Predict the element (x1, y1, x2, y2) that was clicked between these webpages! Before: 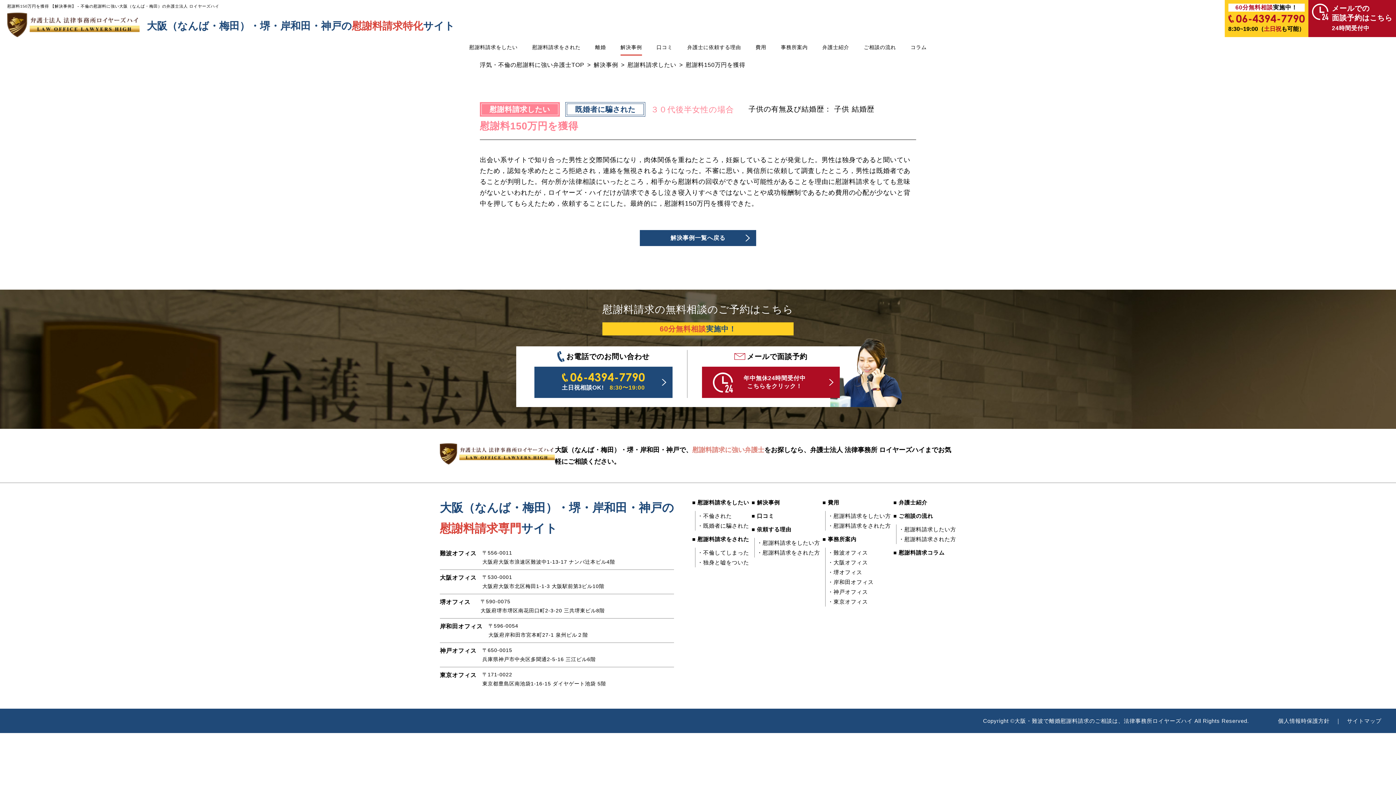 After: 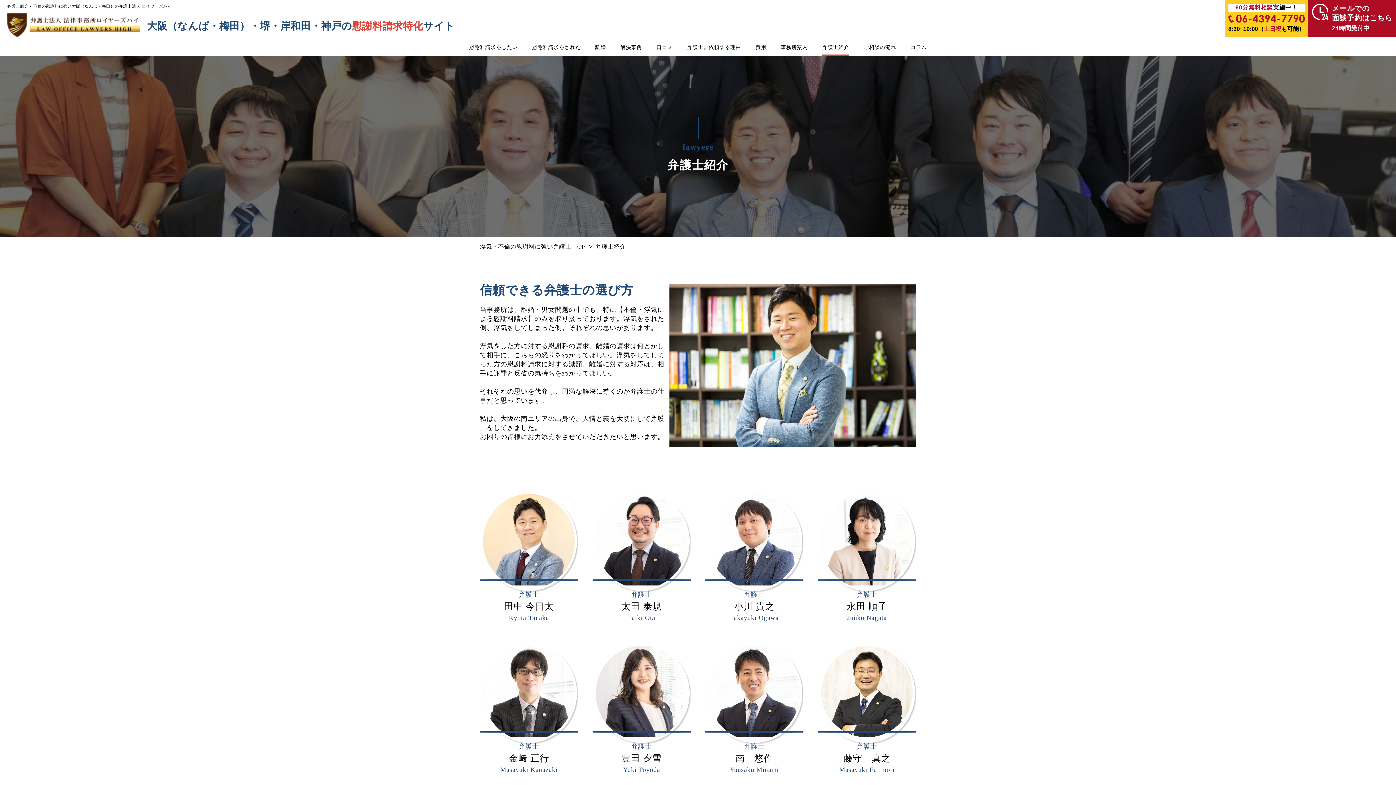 Action: bbox: (815, 39, 856, 55) label: 弁護士紹介